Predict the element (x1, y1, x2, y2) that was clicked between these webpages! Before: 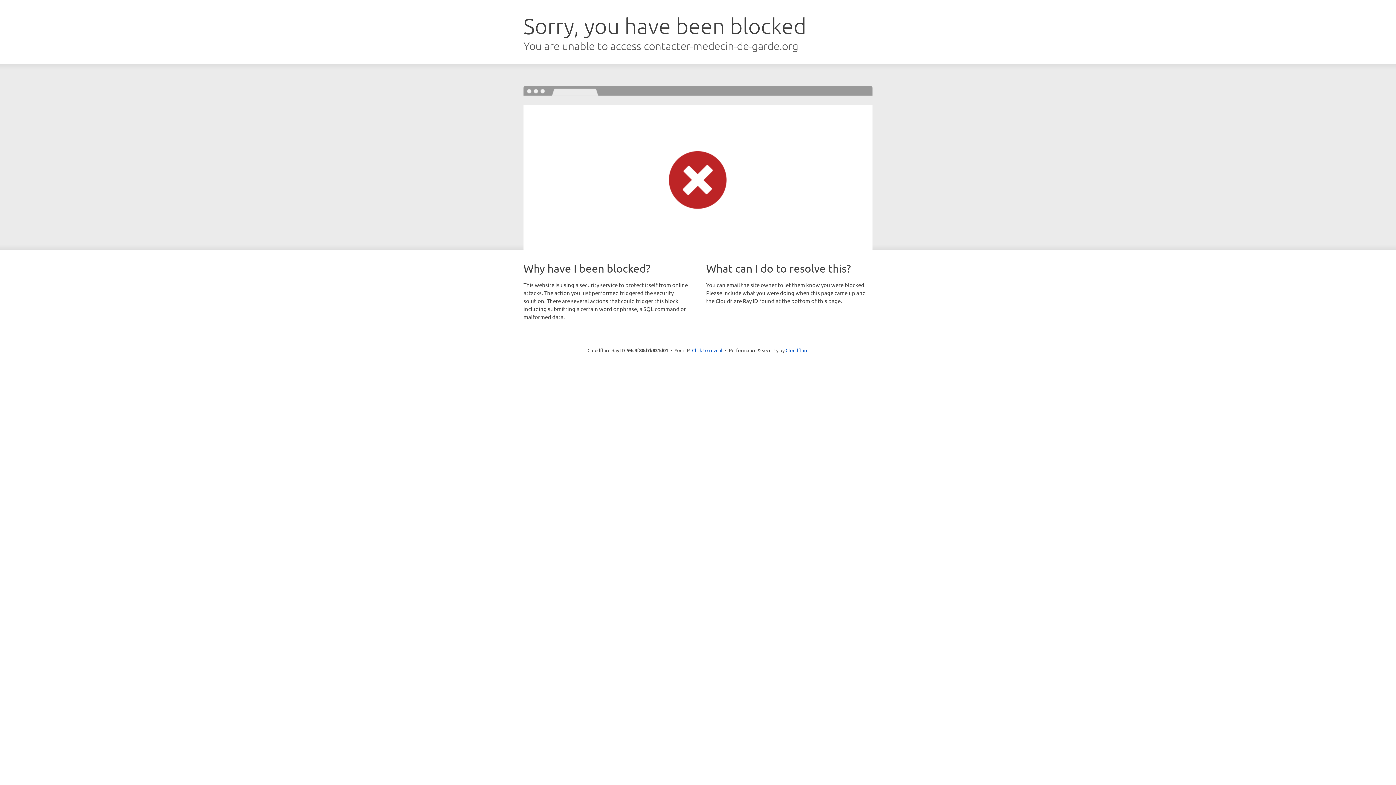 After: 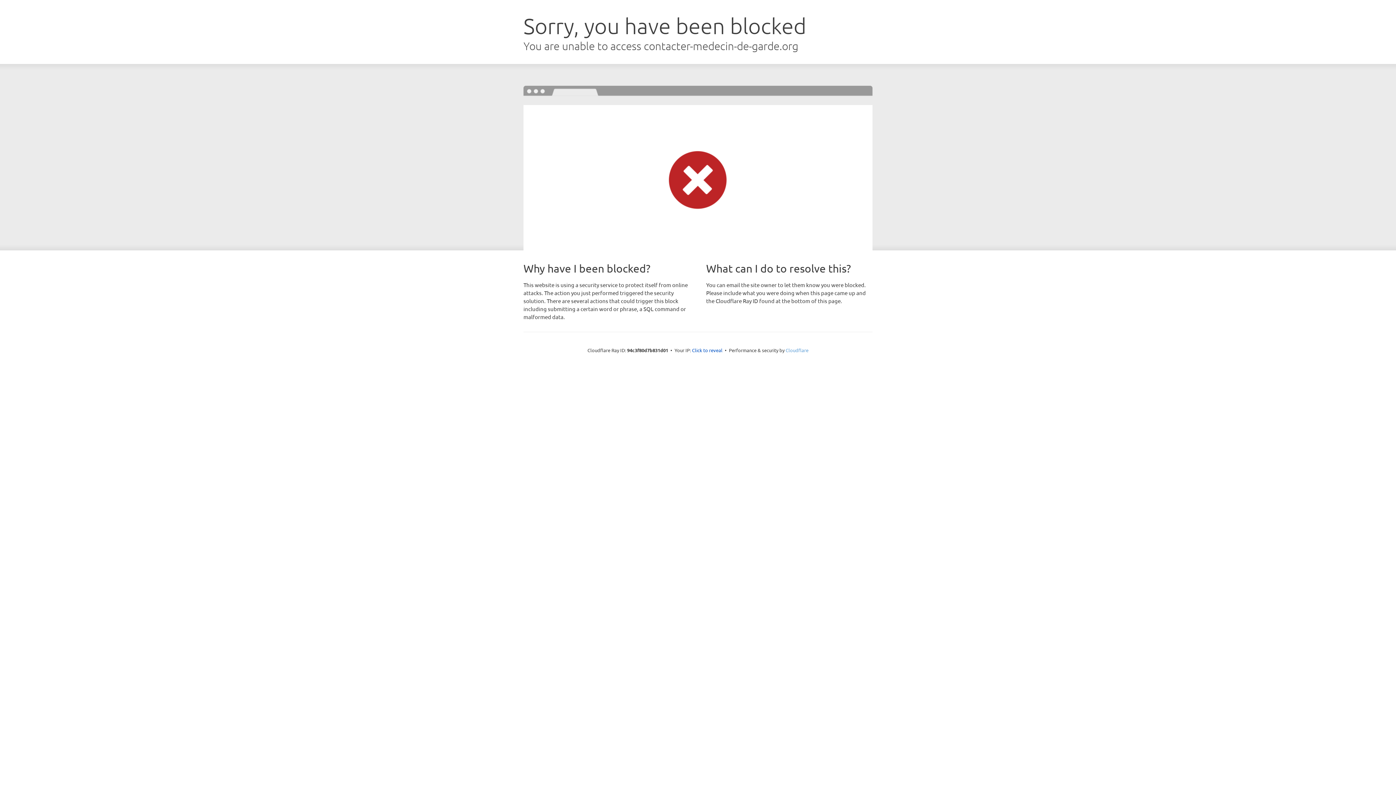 Action: bbox: (785, 347, 808, 353) label: Cloudflare